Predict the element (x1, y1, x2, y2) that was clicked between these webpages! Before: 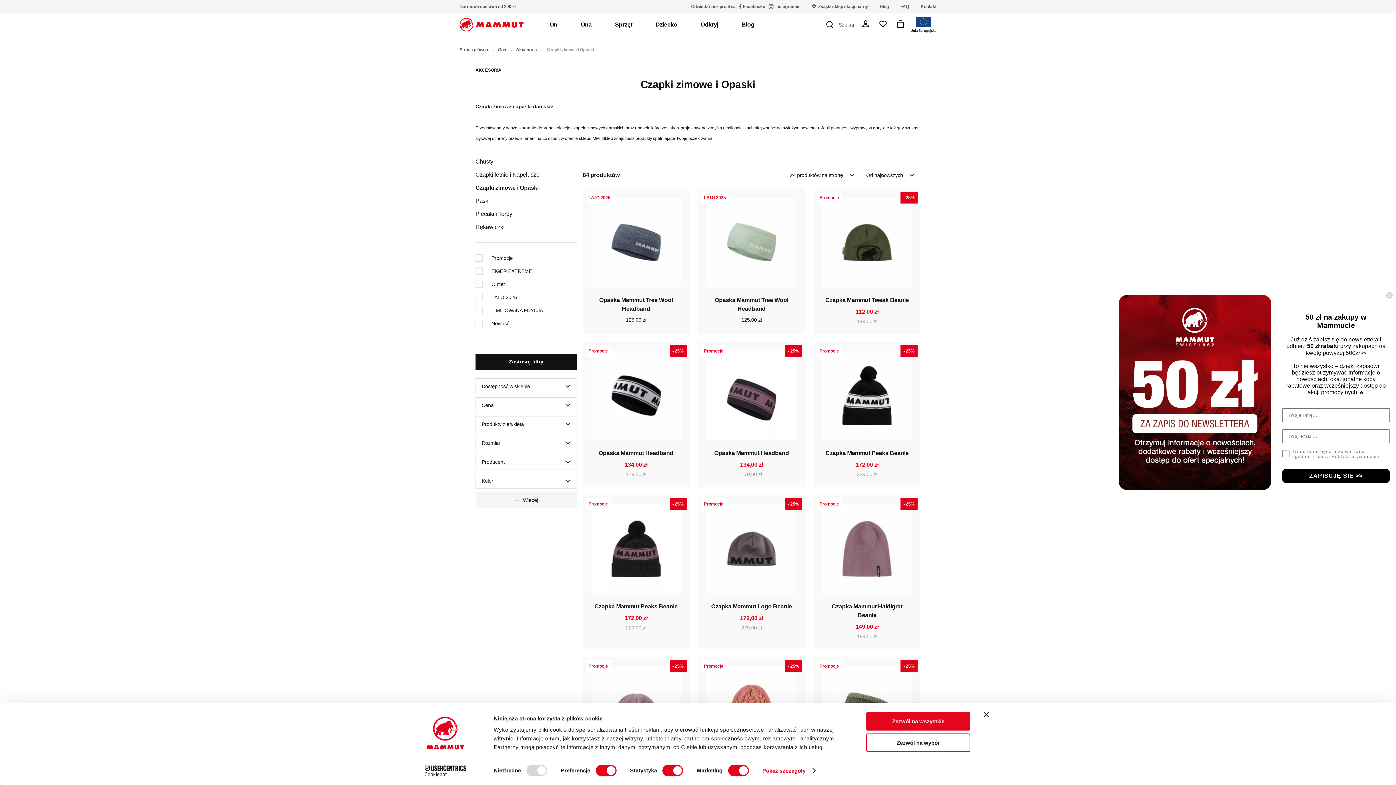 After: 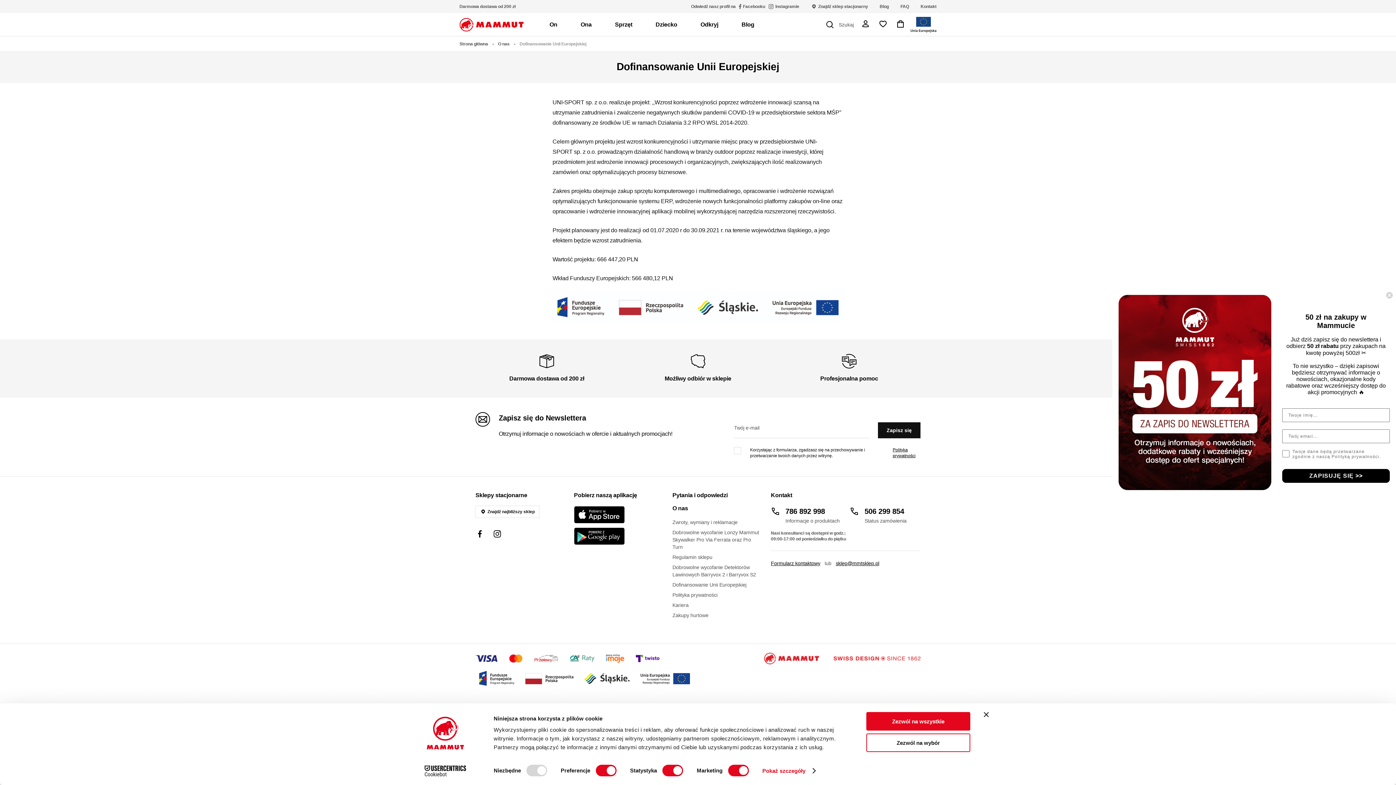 Action: bbox: (910, 16, 936, 32)